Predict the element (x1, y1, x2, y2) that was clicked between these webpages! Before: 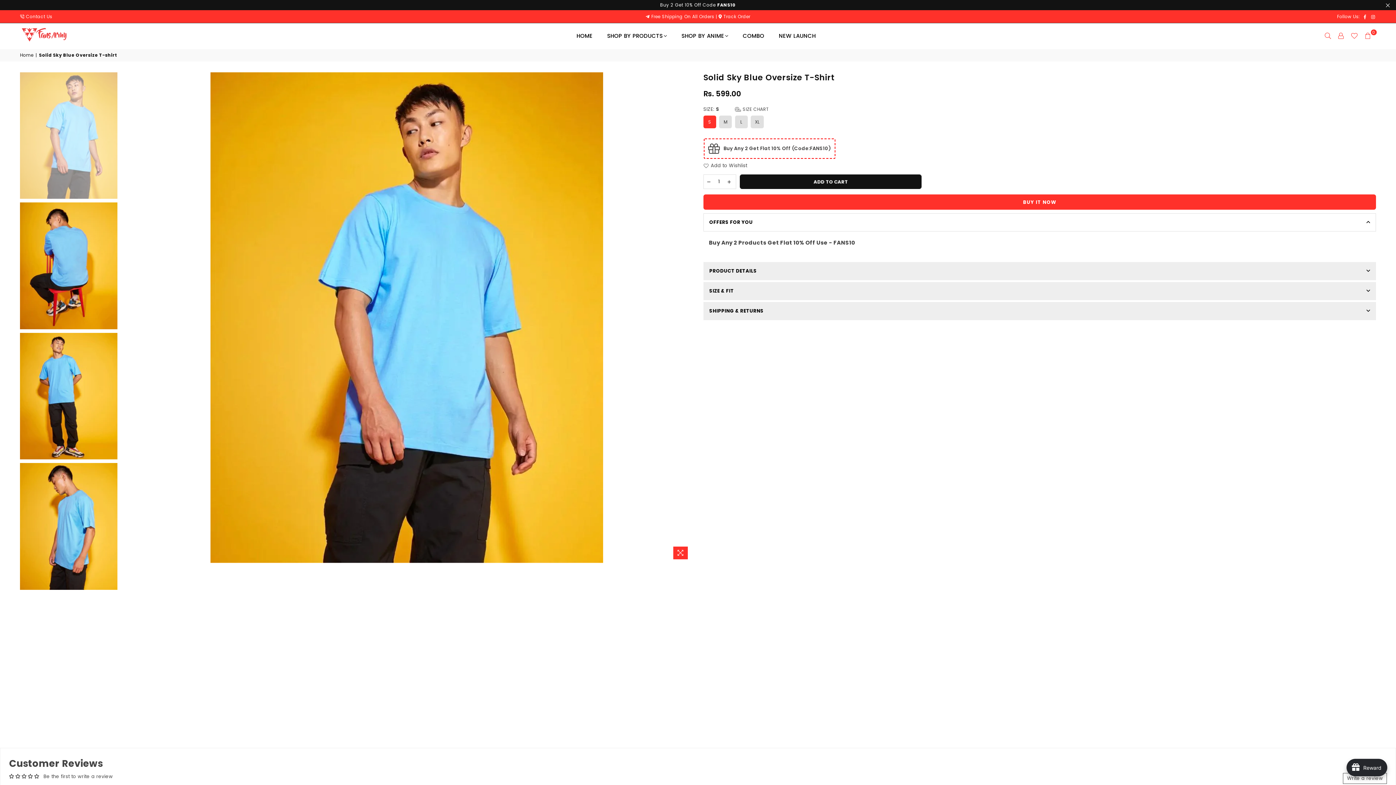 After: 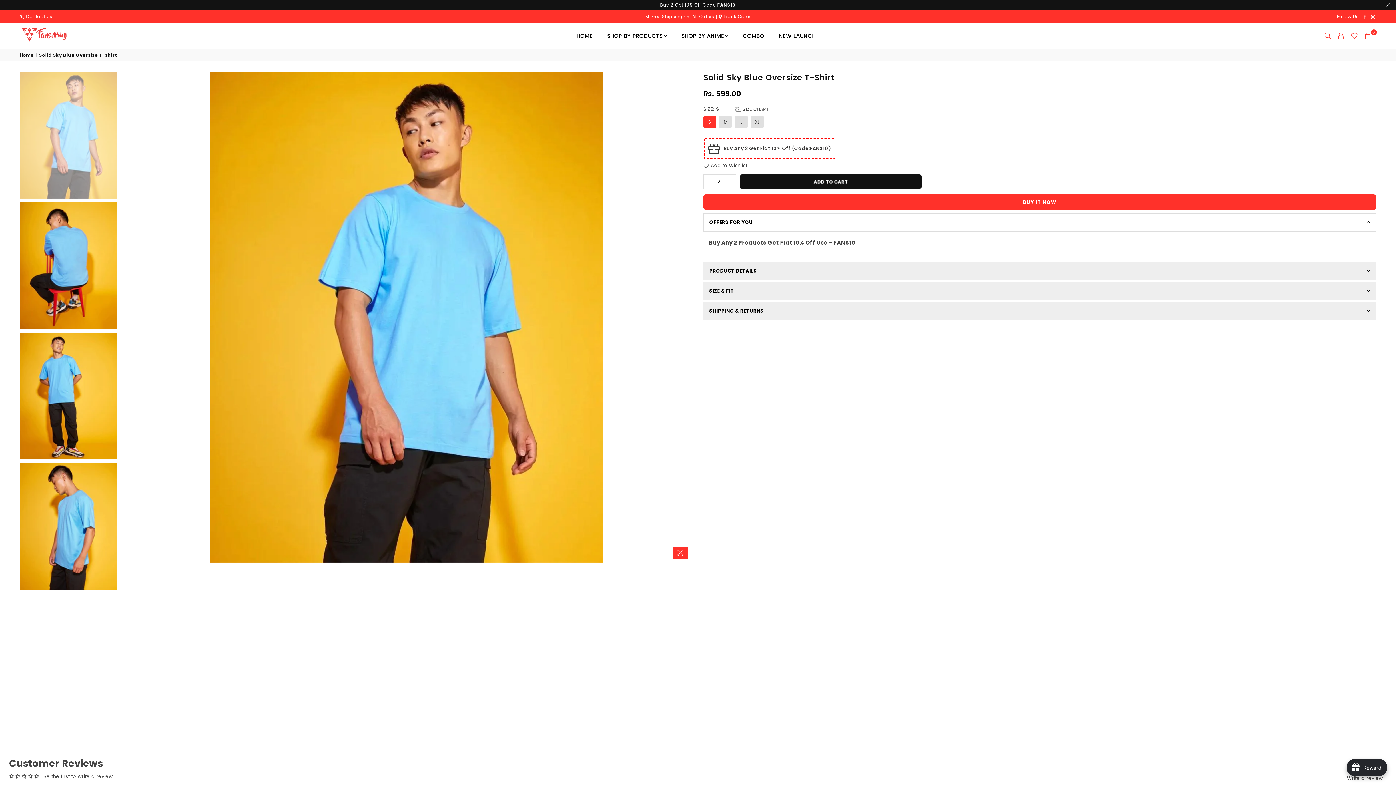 Action: bbox: (724, 174, 734, 188)